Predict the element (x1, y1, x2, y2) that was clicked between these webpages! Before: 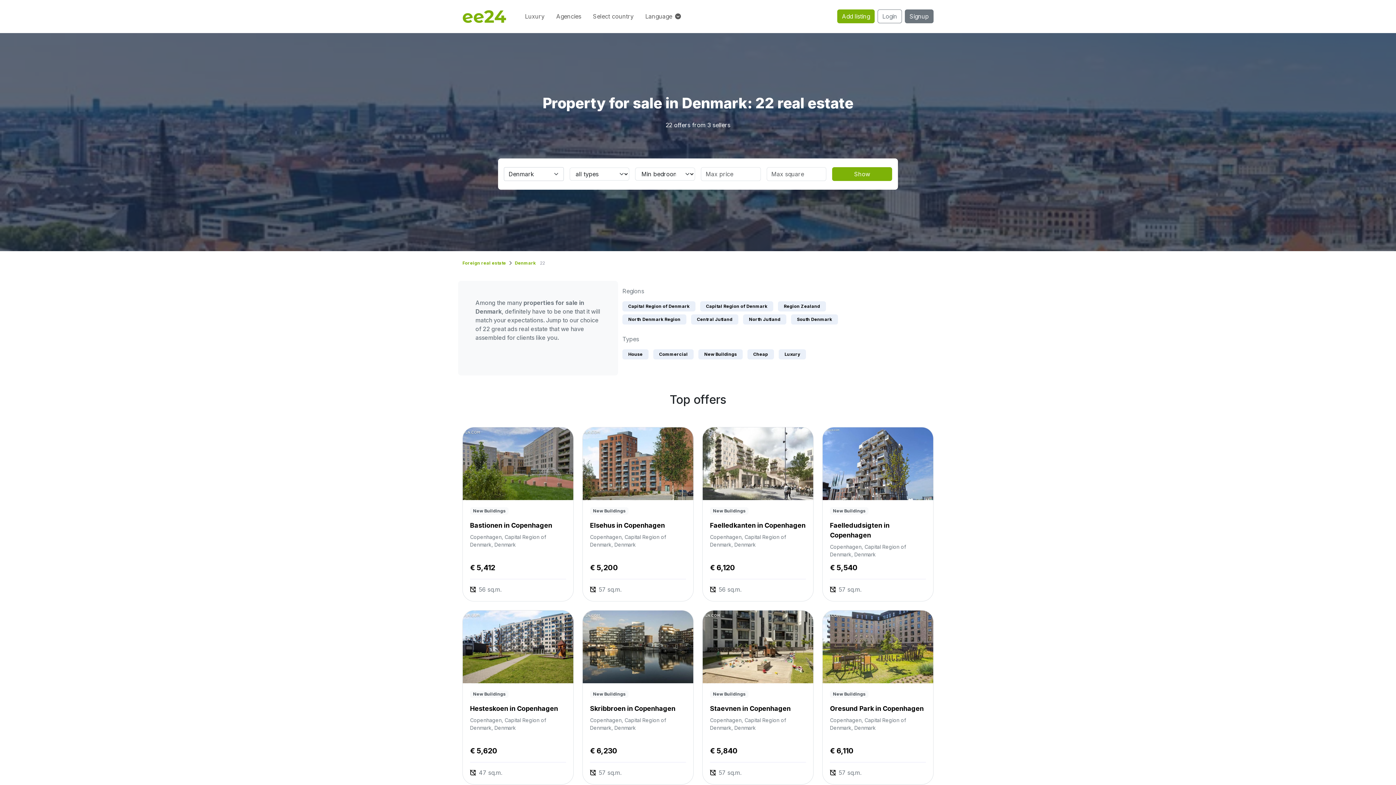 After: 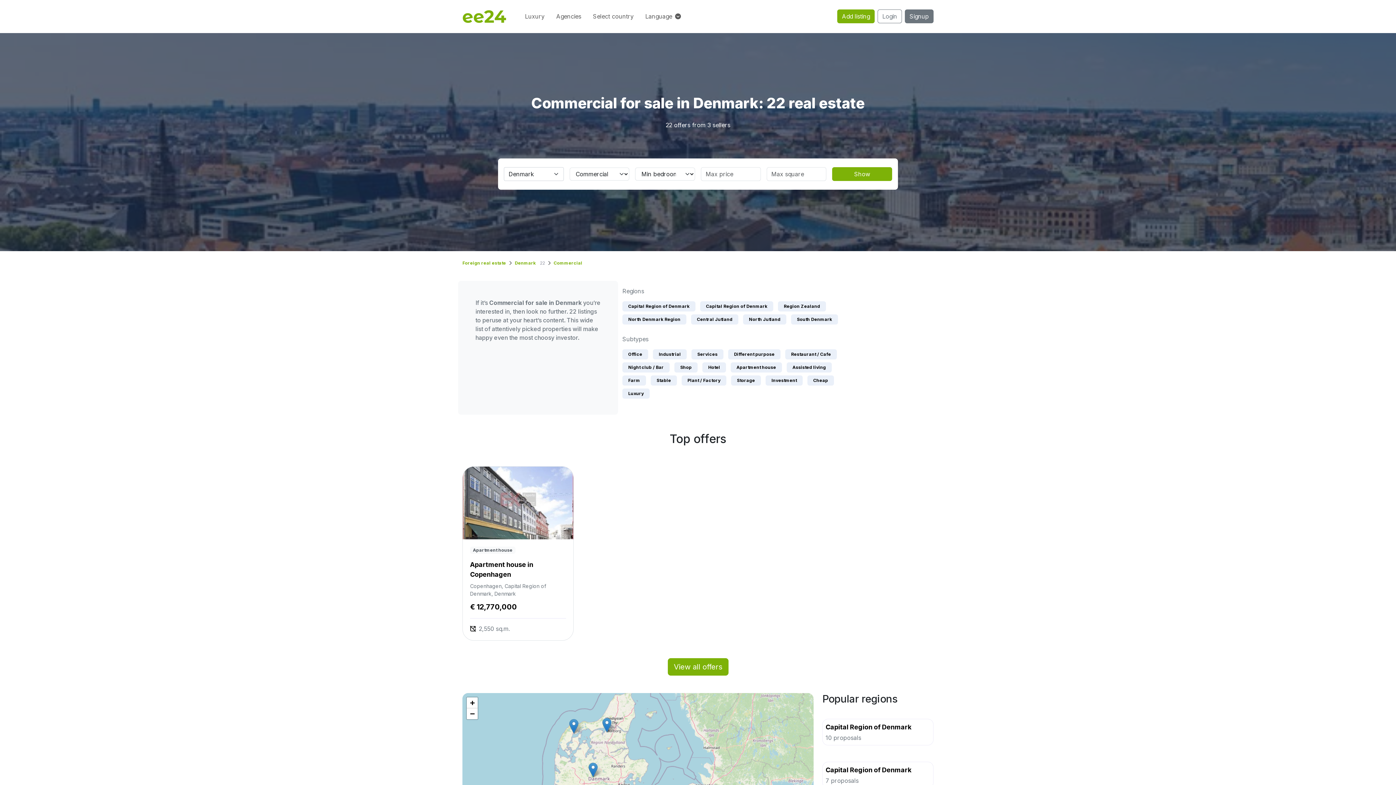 Action: label: Commercial bbox: (653, 349, 693, 359)